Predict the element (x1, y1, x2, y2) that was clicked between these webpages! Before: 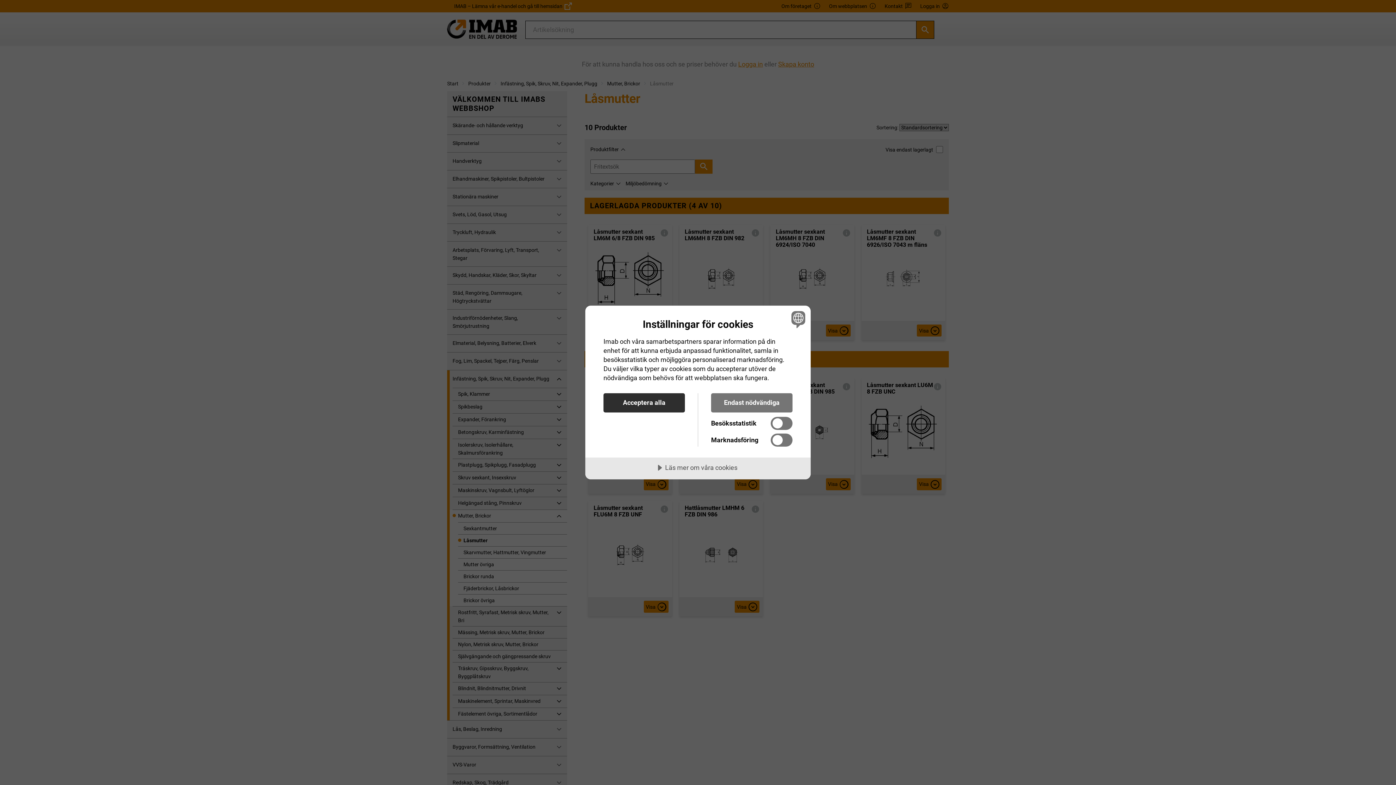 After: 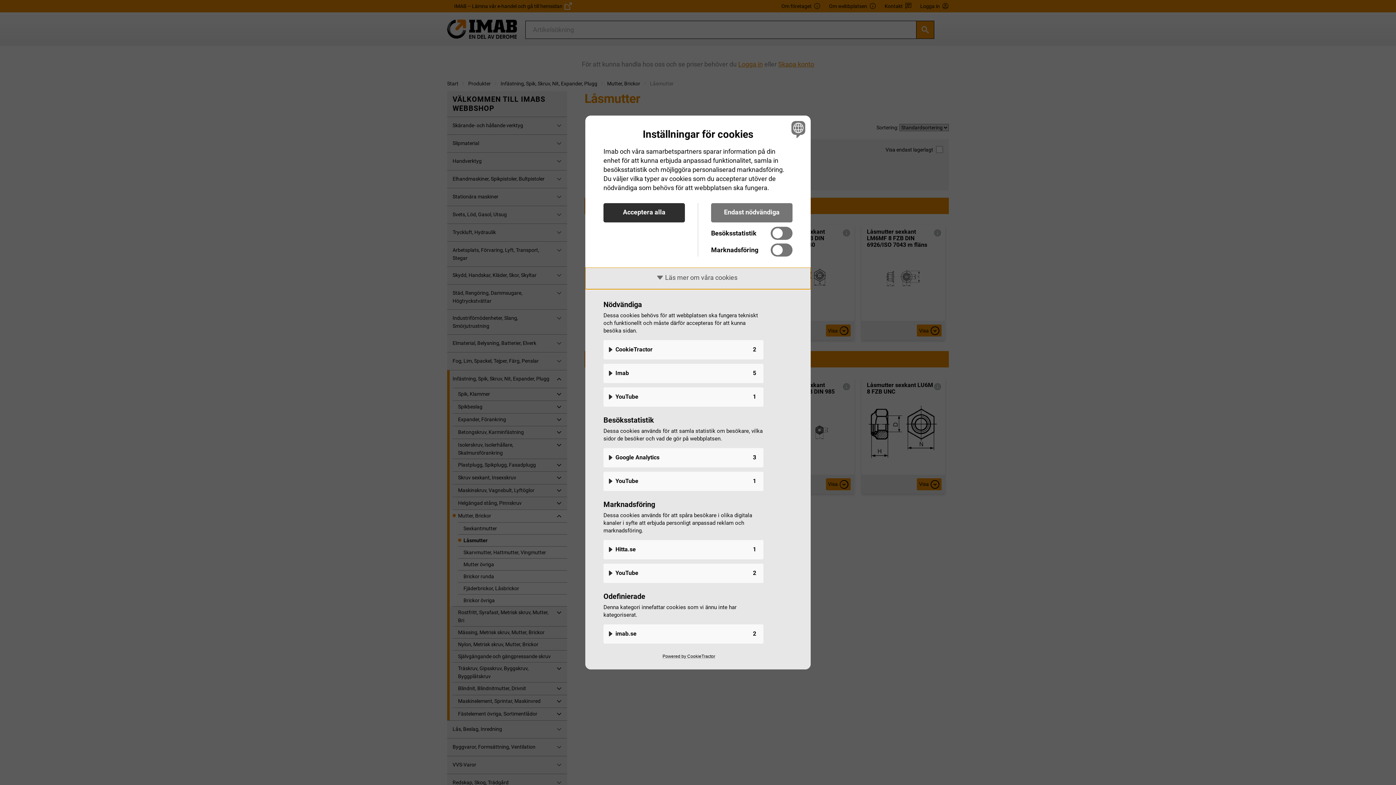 Action: bbox: (585, 457, 810, 479) label: Läs mer om våra cookies